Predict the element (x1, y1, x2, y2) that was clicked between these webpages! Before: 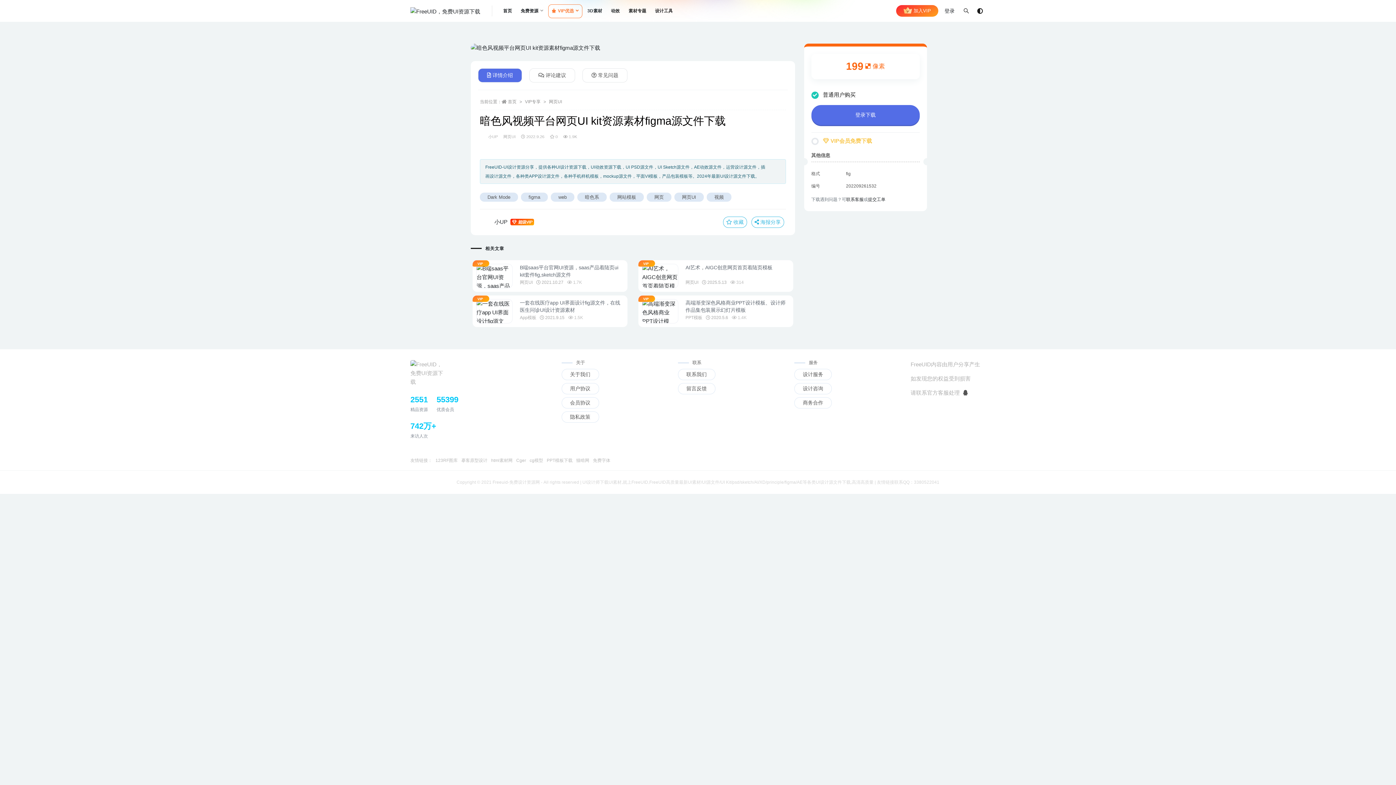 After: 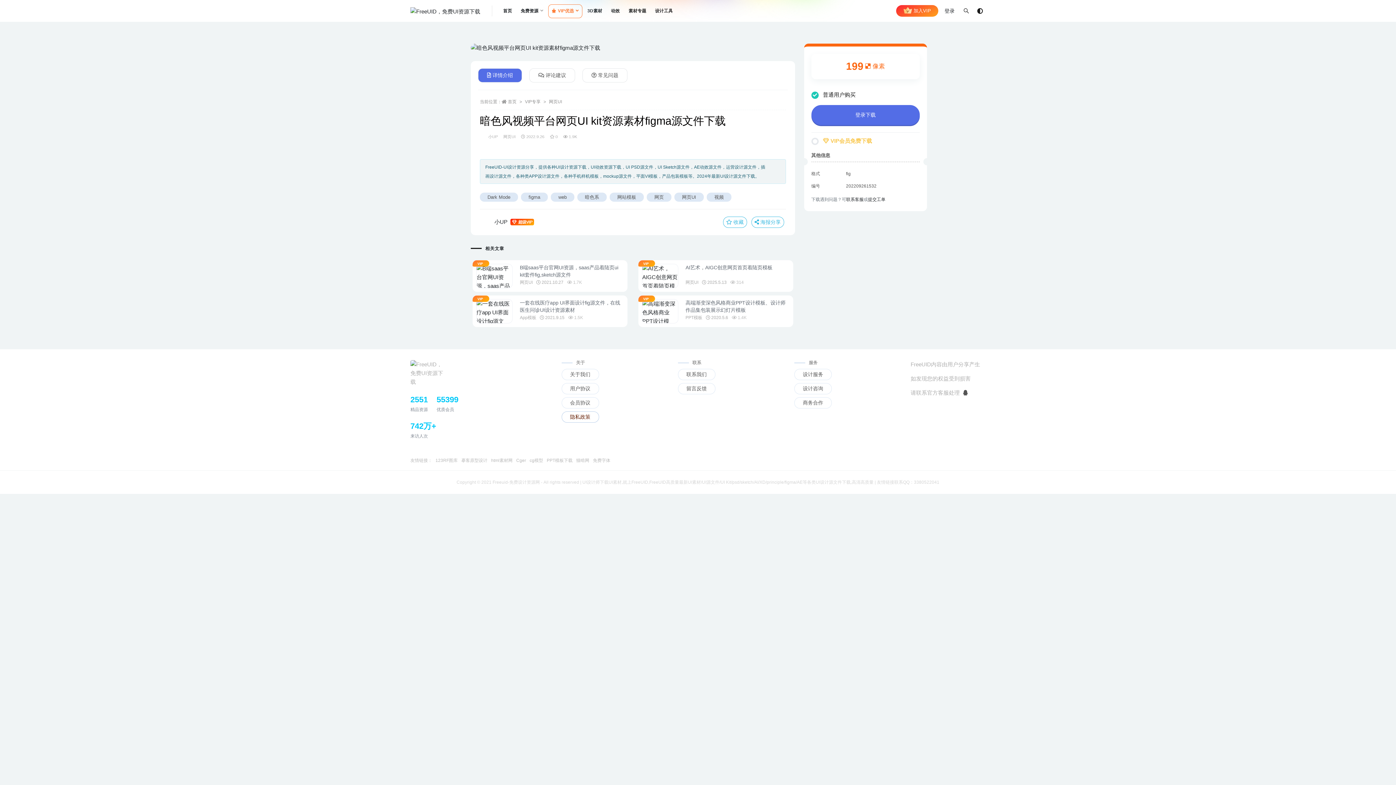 Action: label: 隐私政策 bbox: (561, 411, 599, 423)